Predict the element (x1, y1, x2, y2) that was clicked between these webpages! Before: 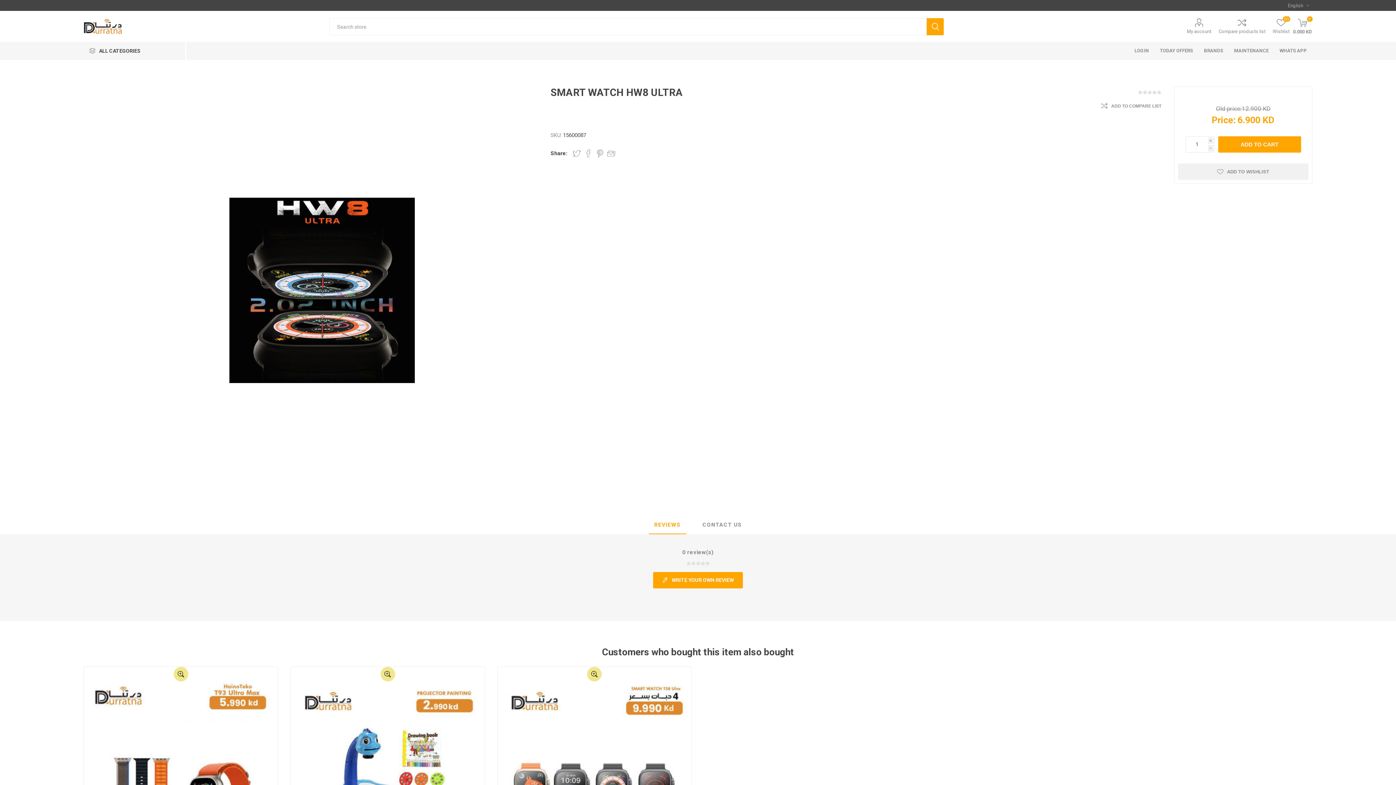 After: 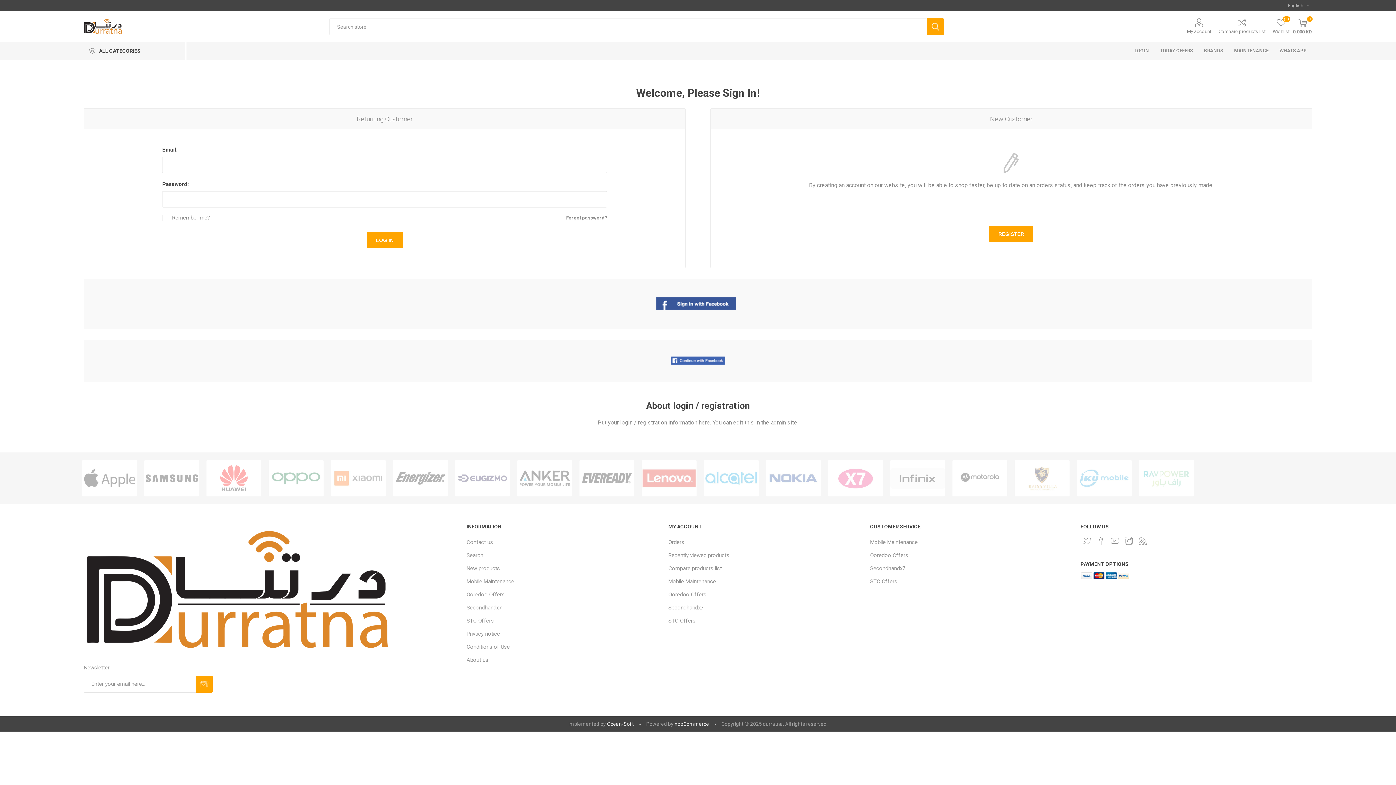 Action: bbox: (1129, 41, 1154, 60) label: LOGIN